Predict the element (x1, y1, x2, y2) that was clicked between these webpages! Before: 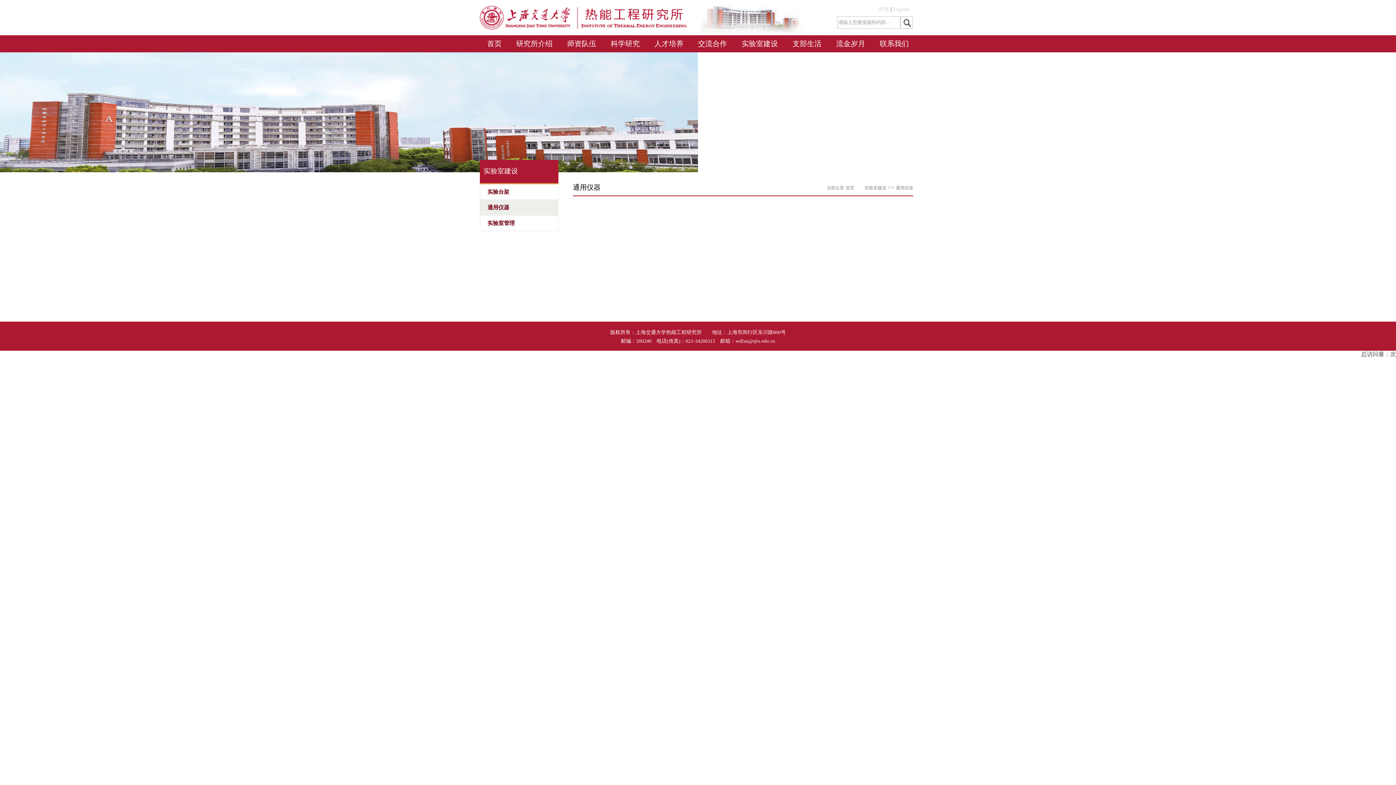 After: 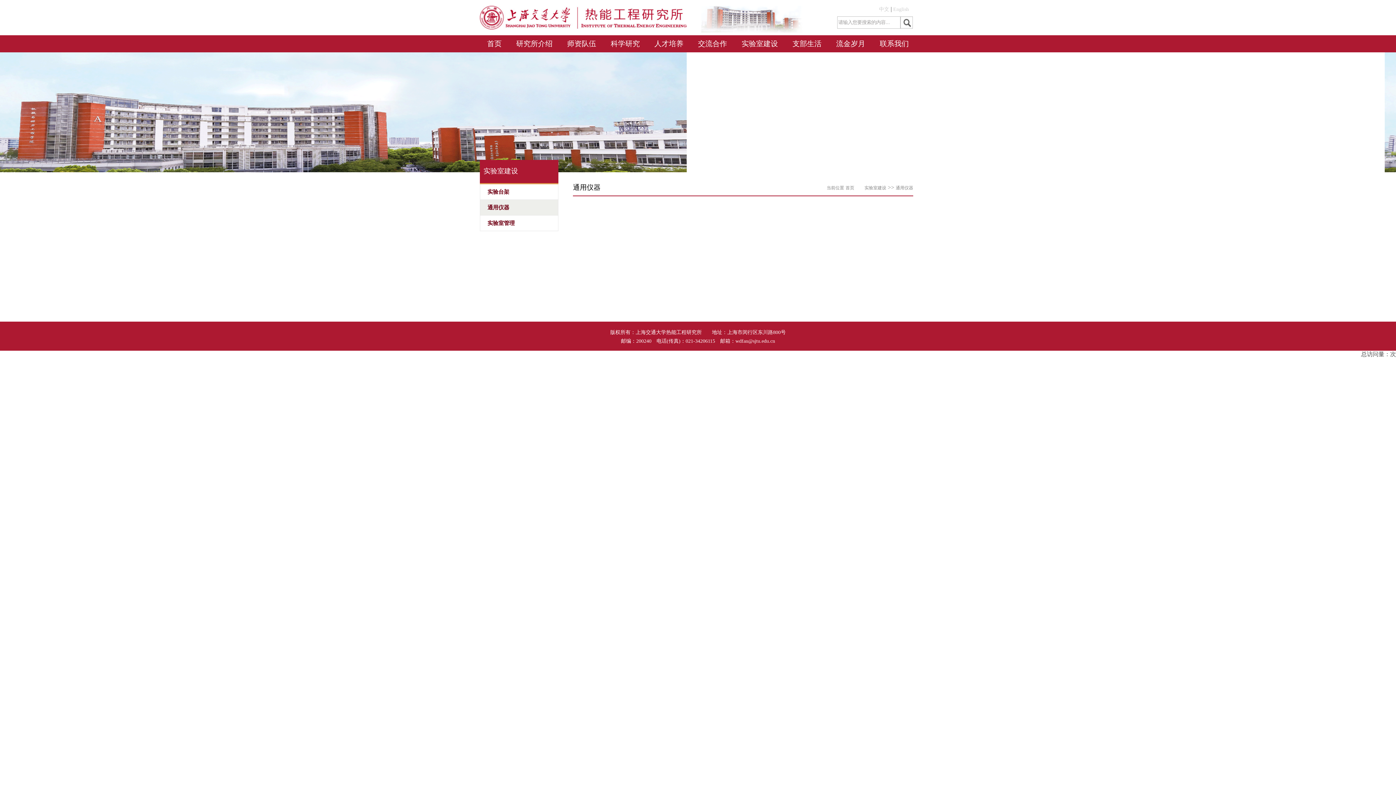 Action: bbox: (480, 200, 558, 215) label: 通用仪器